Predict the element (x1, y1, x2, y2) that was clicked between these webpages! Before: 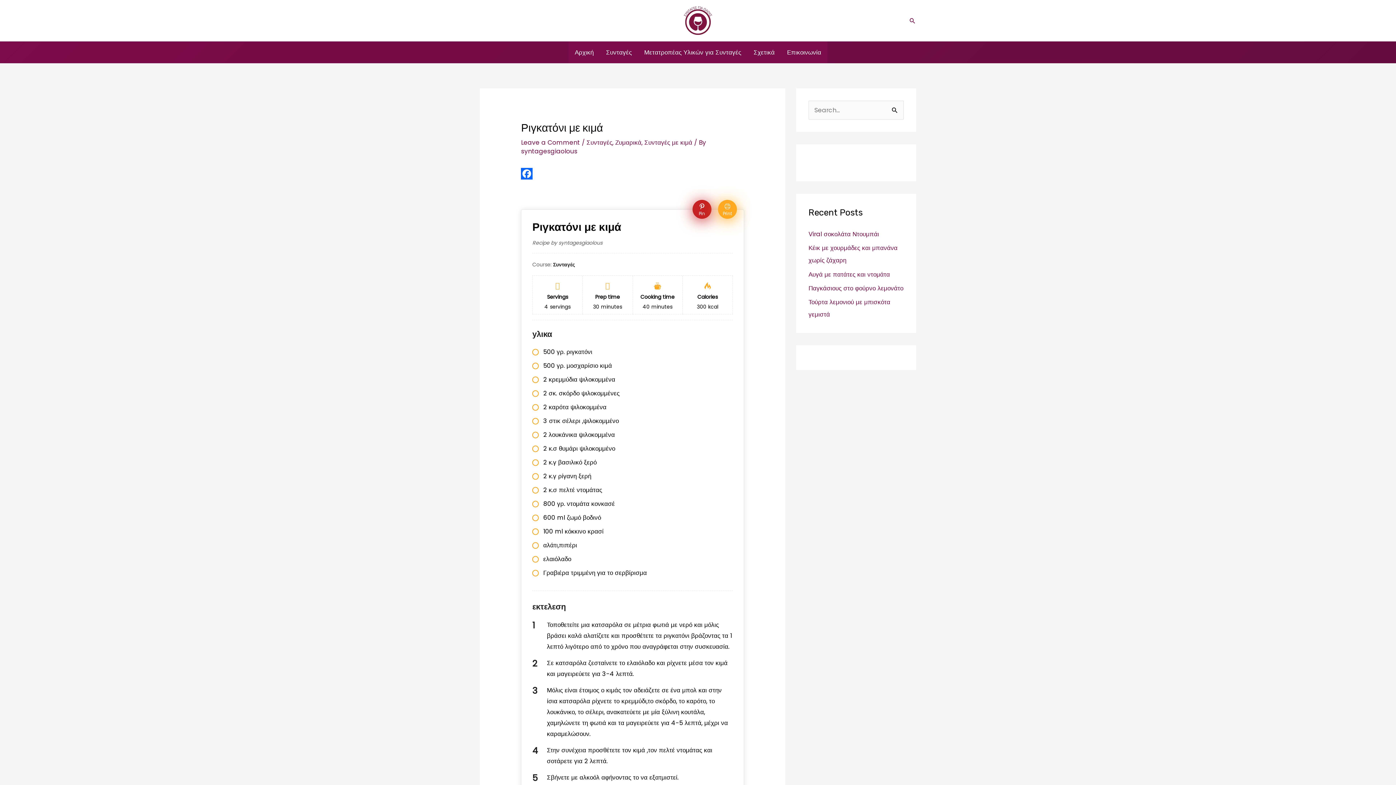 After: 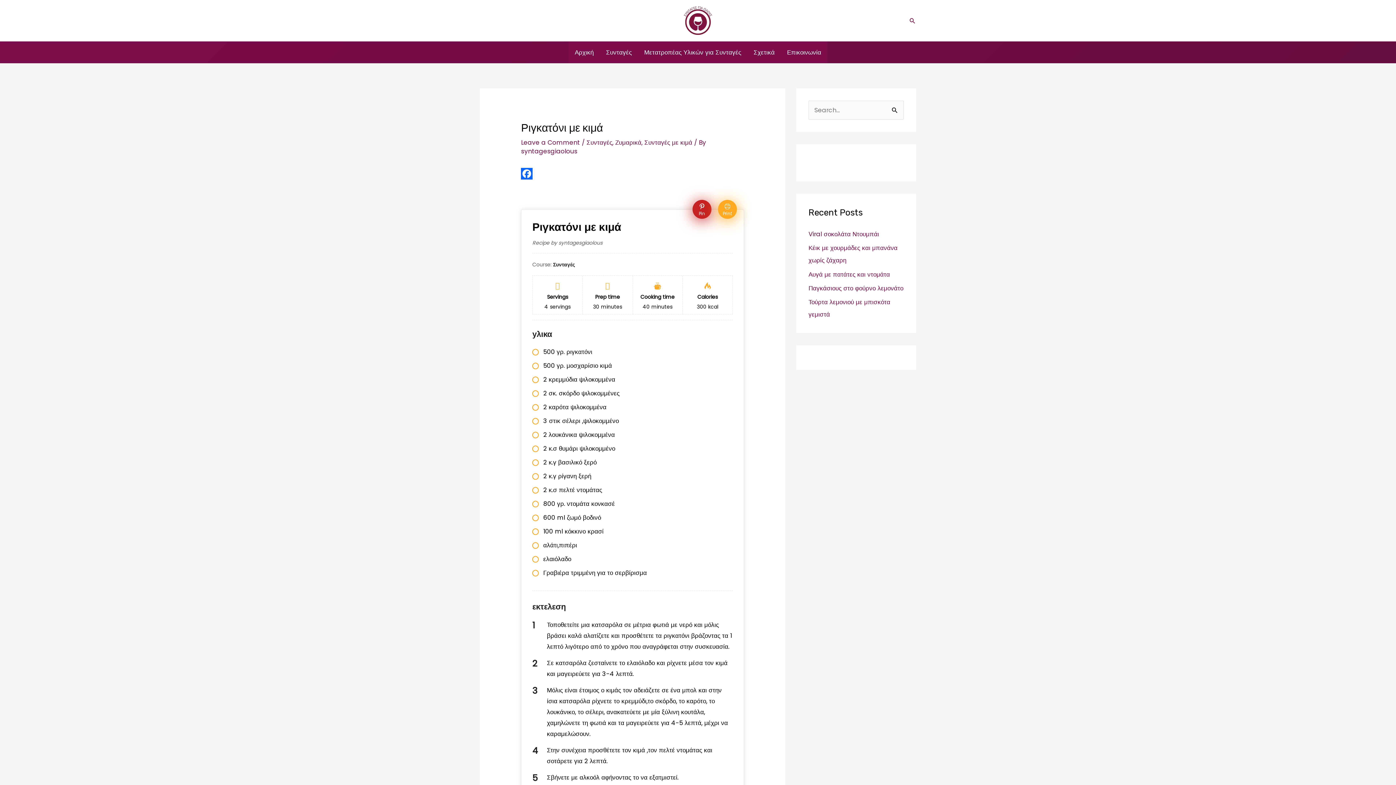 Action: label: Facebook bbox: (521, 167, 744, 179)